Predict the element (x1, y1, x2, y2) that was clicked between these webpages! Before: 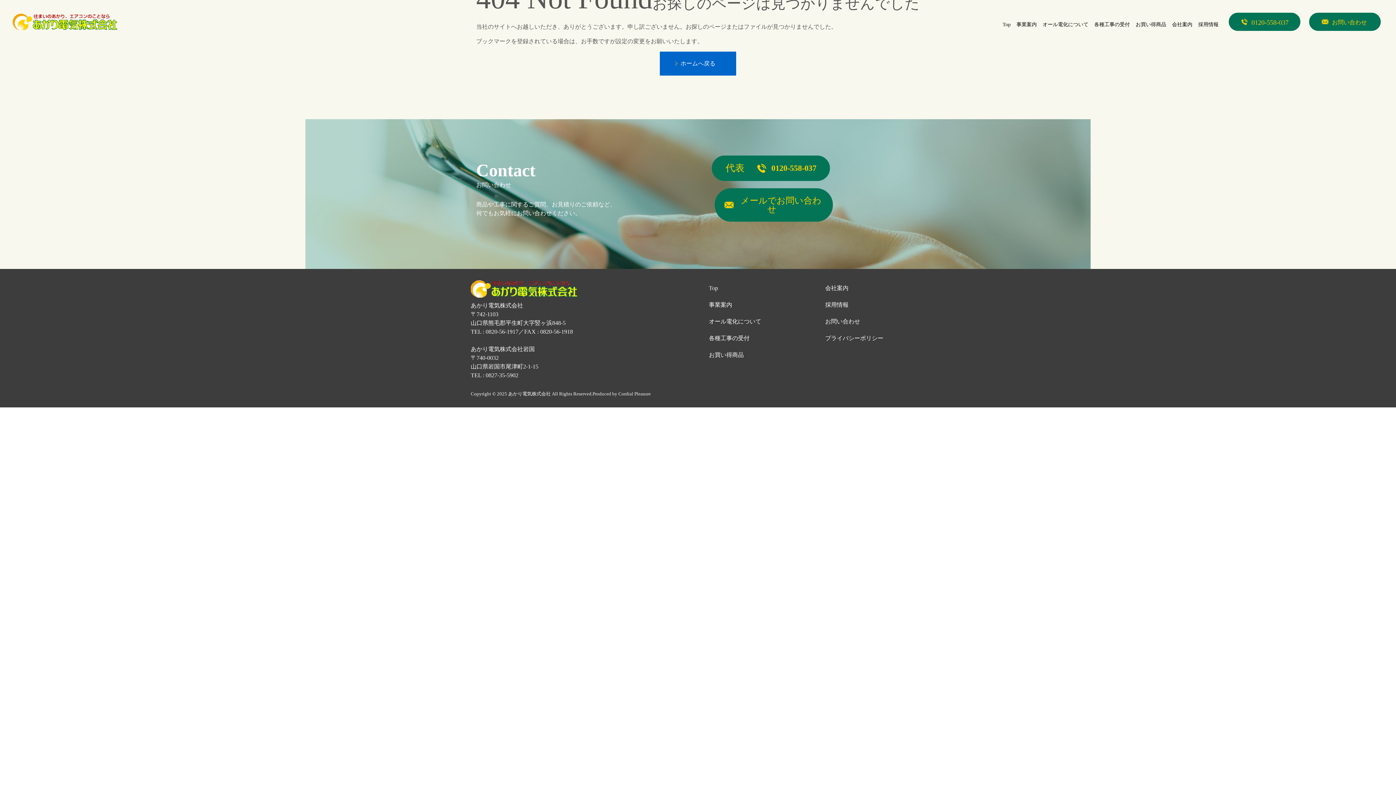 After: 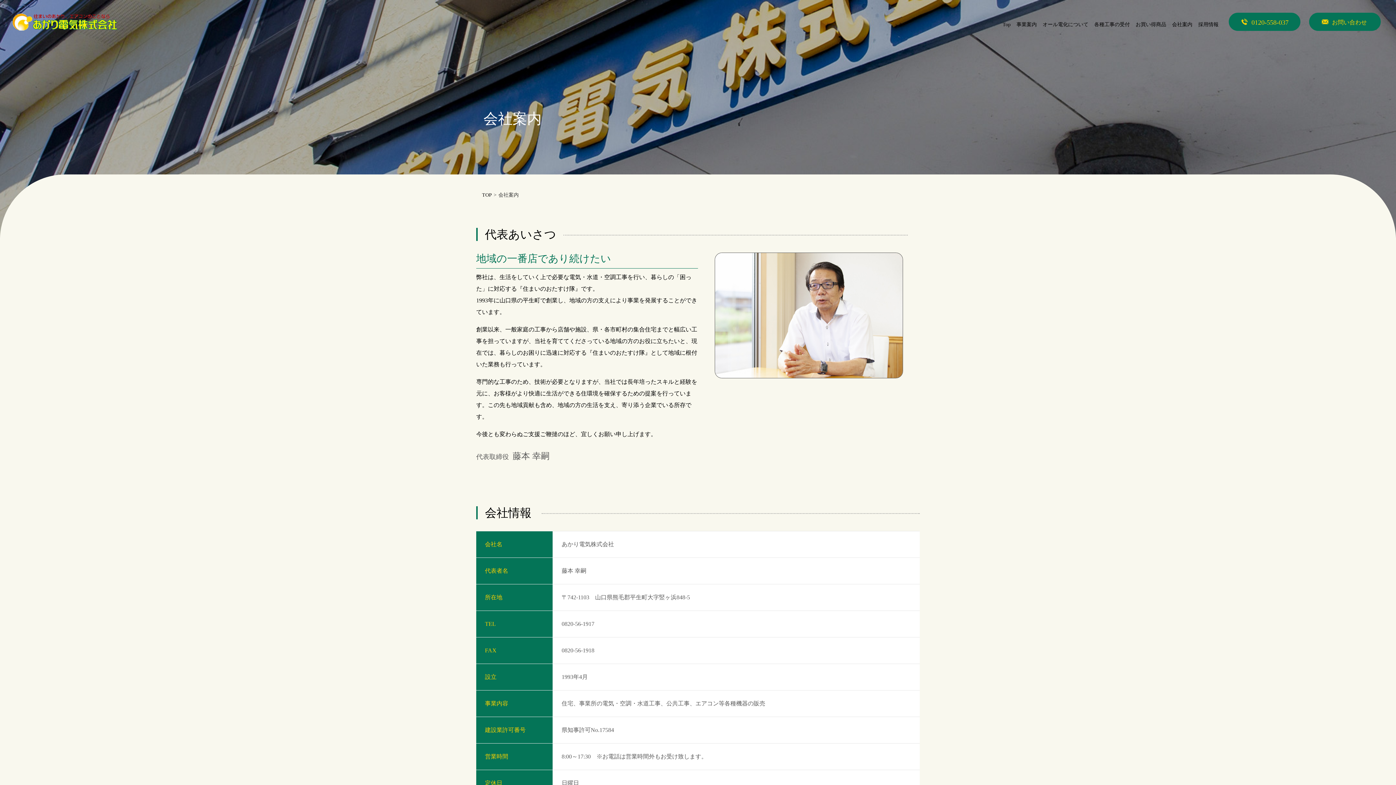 Action: label: 会社案内 bbox: (1172, 16, 1198, 32)